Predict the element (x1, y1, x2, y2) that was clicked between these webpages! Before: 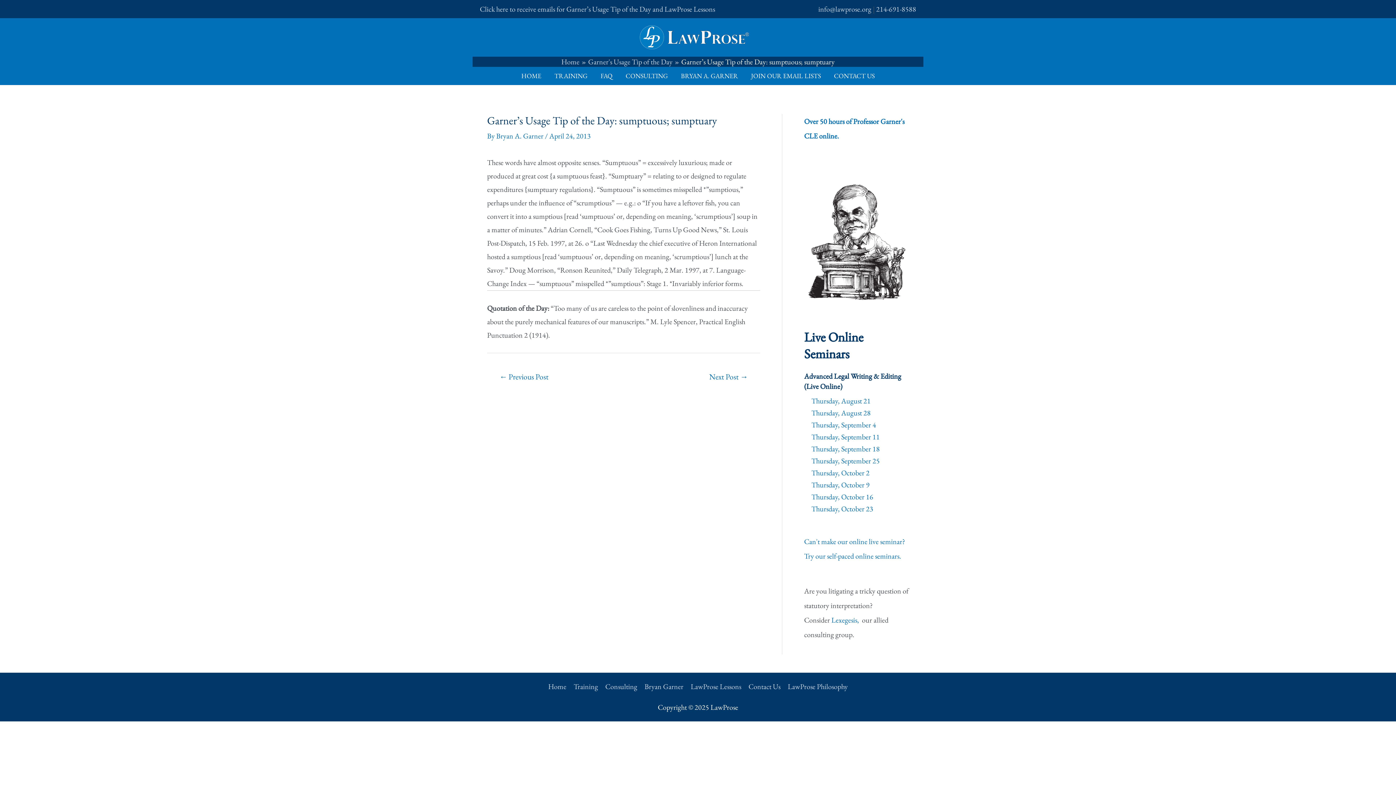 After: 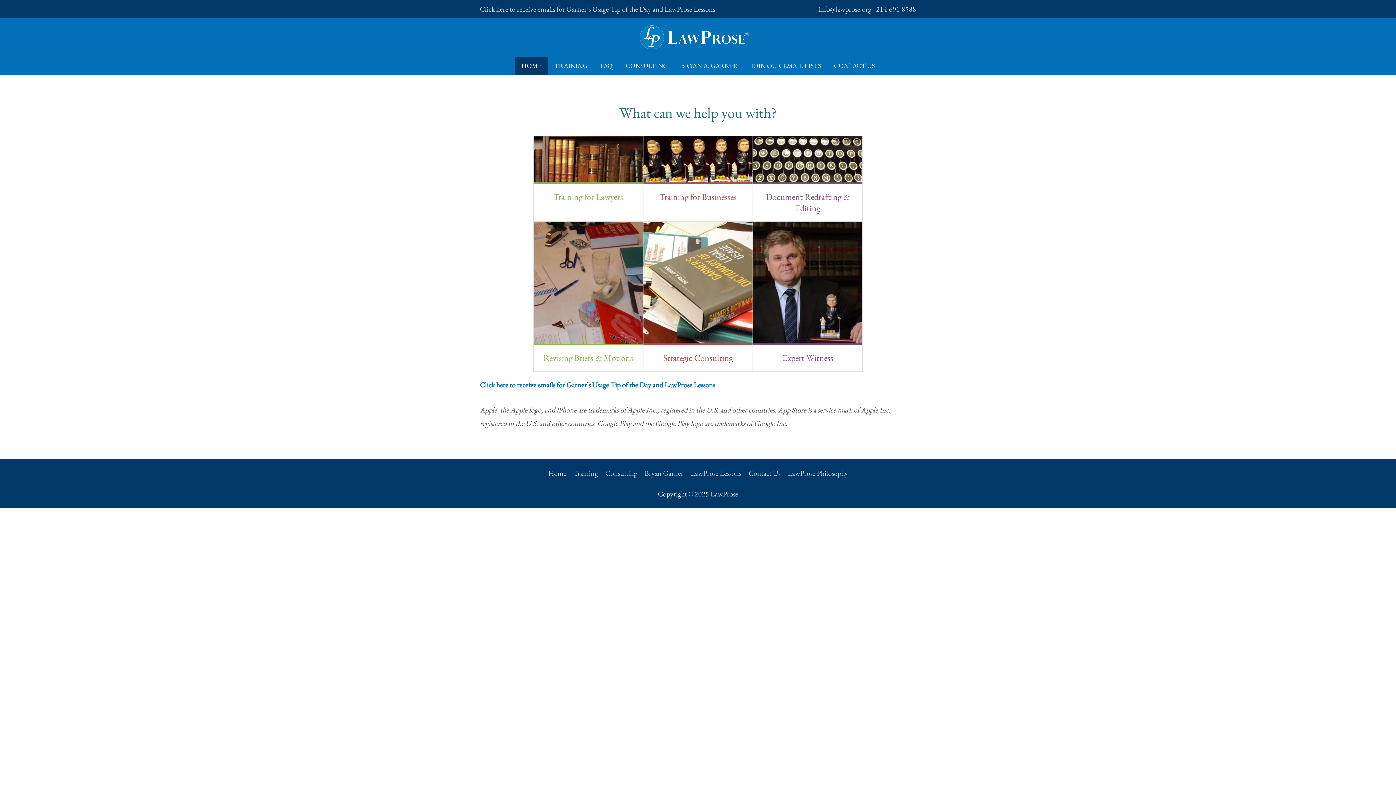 Action: label: Home bbox: (548, 680, 570, 693)